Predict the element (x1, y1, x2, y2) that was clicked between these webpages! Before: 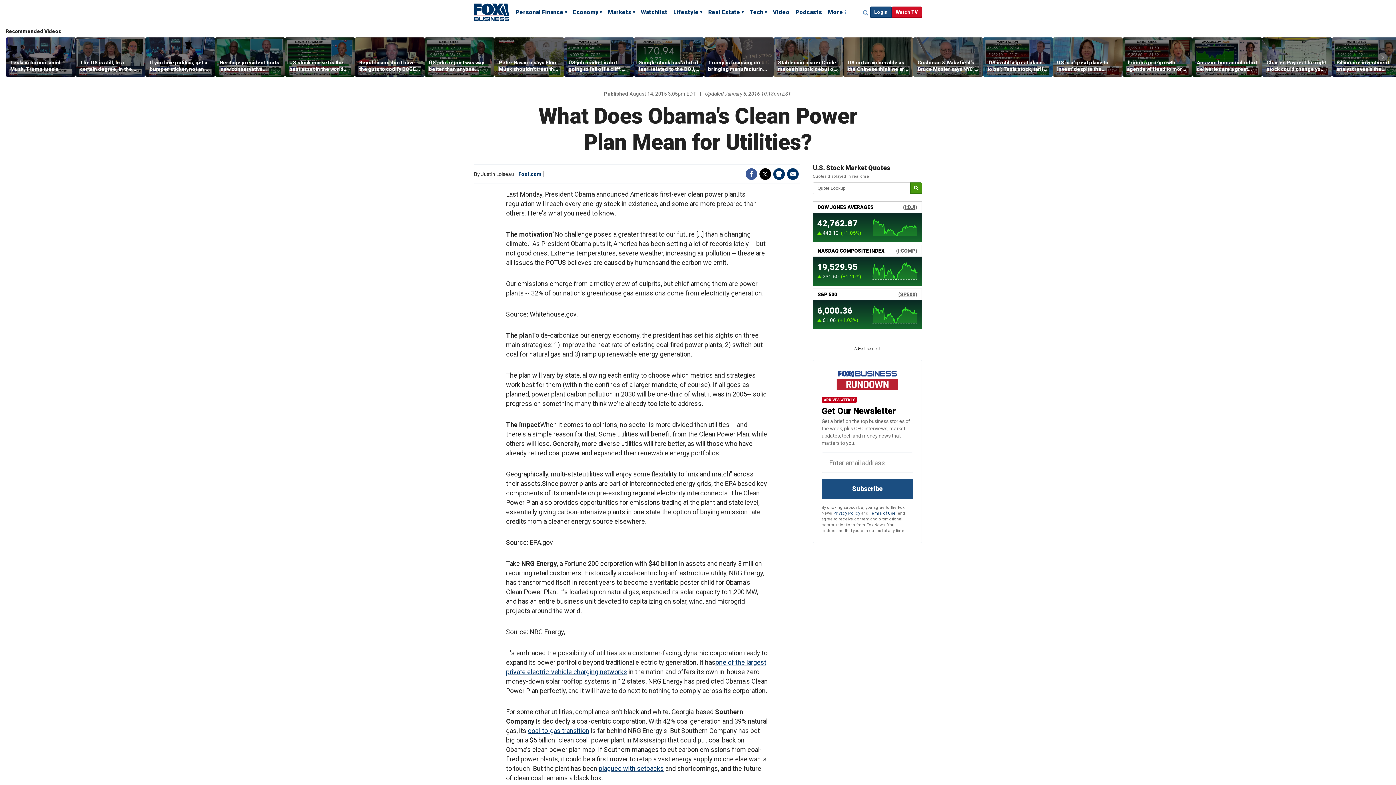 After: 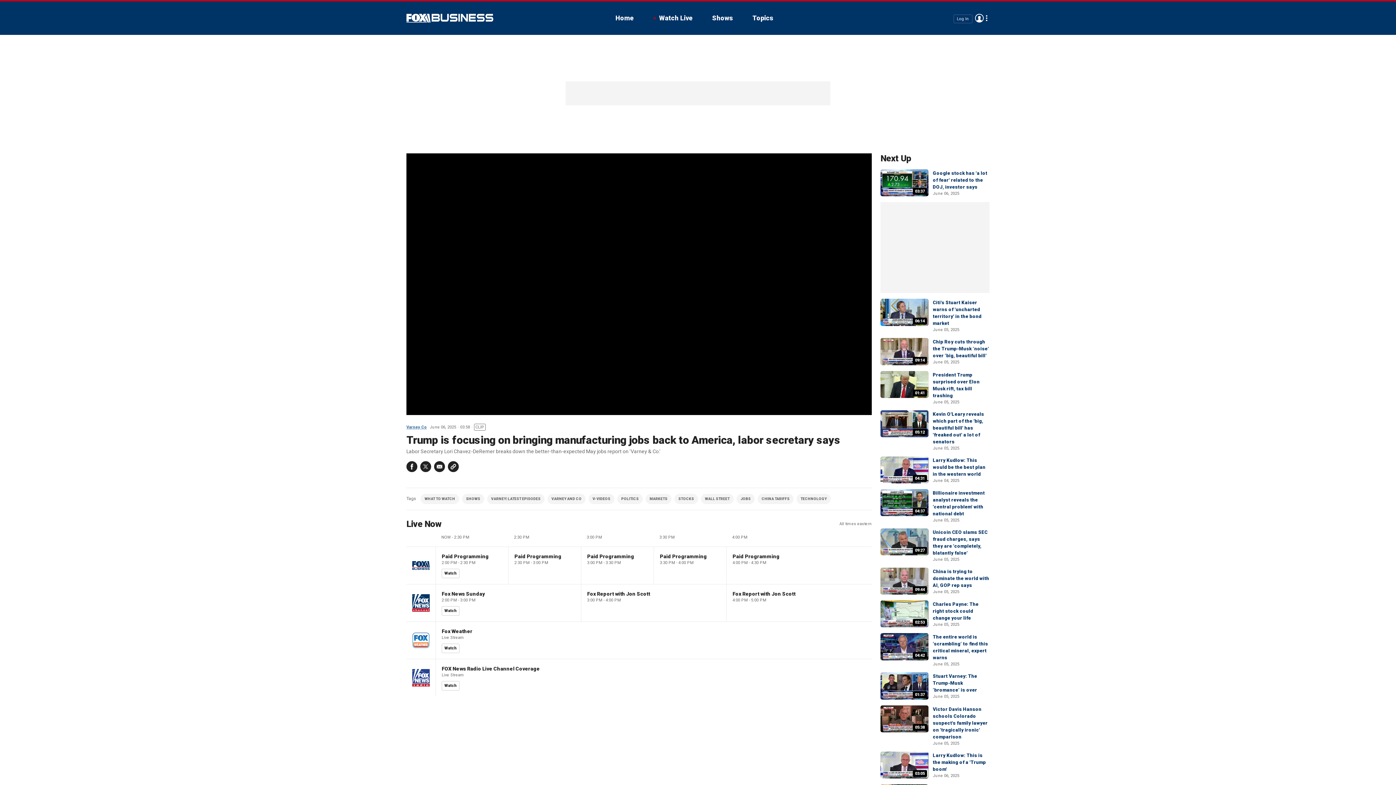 Action: label: Trump is focusing on bringing manufacturing jobs back to America, labor secretary says bbox: (708, 59, 769, 72)